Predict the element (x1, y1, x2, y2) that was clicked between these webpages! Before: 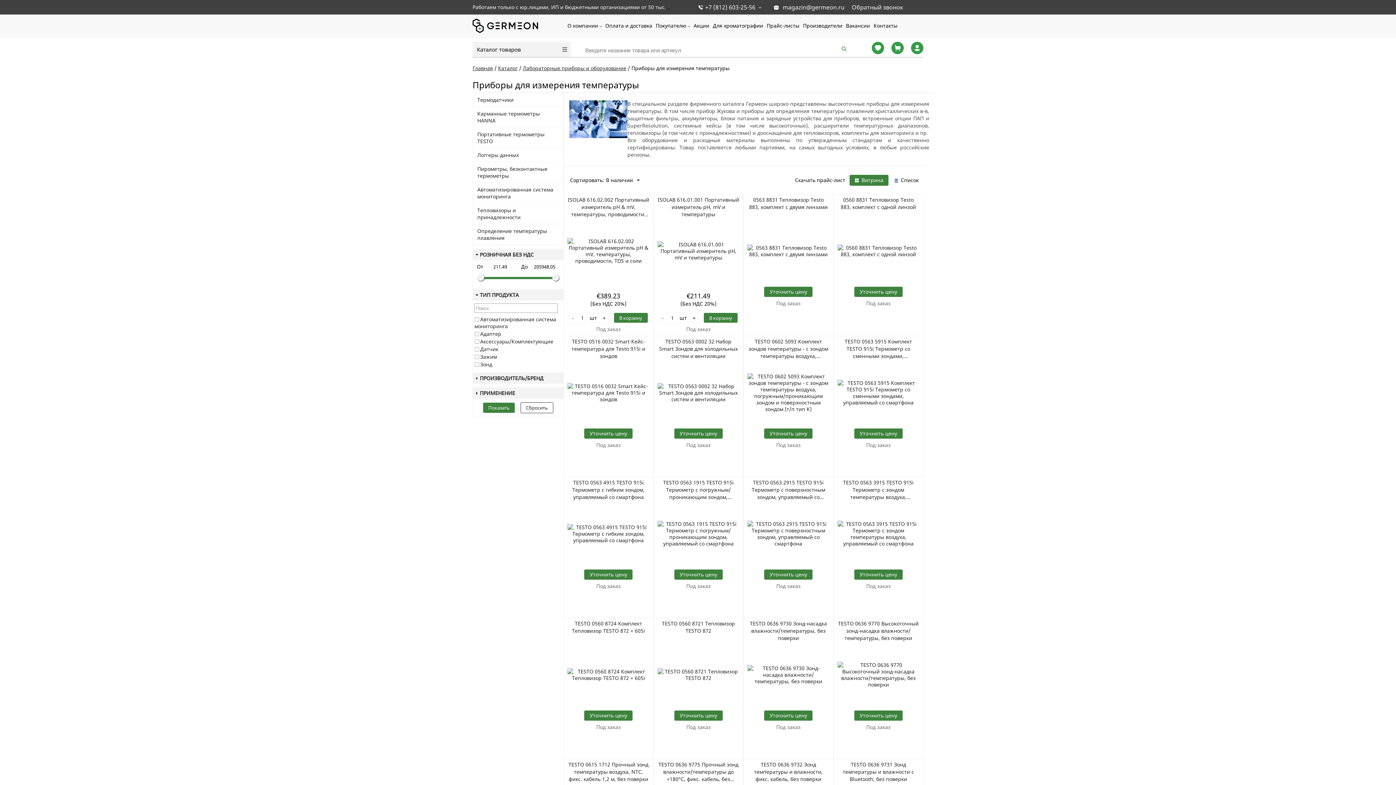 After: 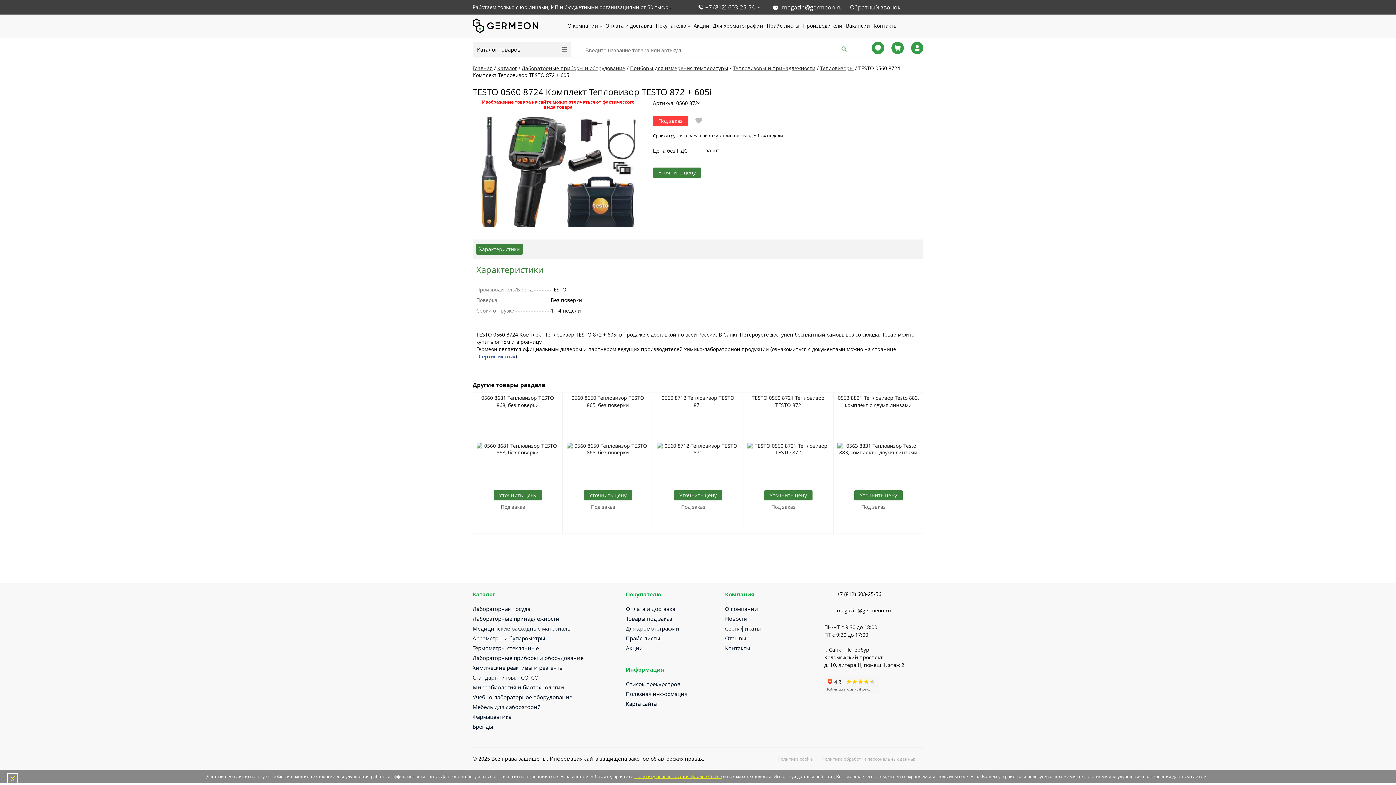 Action: bbox: (567, 644, 649, 705)